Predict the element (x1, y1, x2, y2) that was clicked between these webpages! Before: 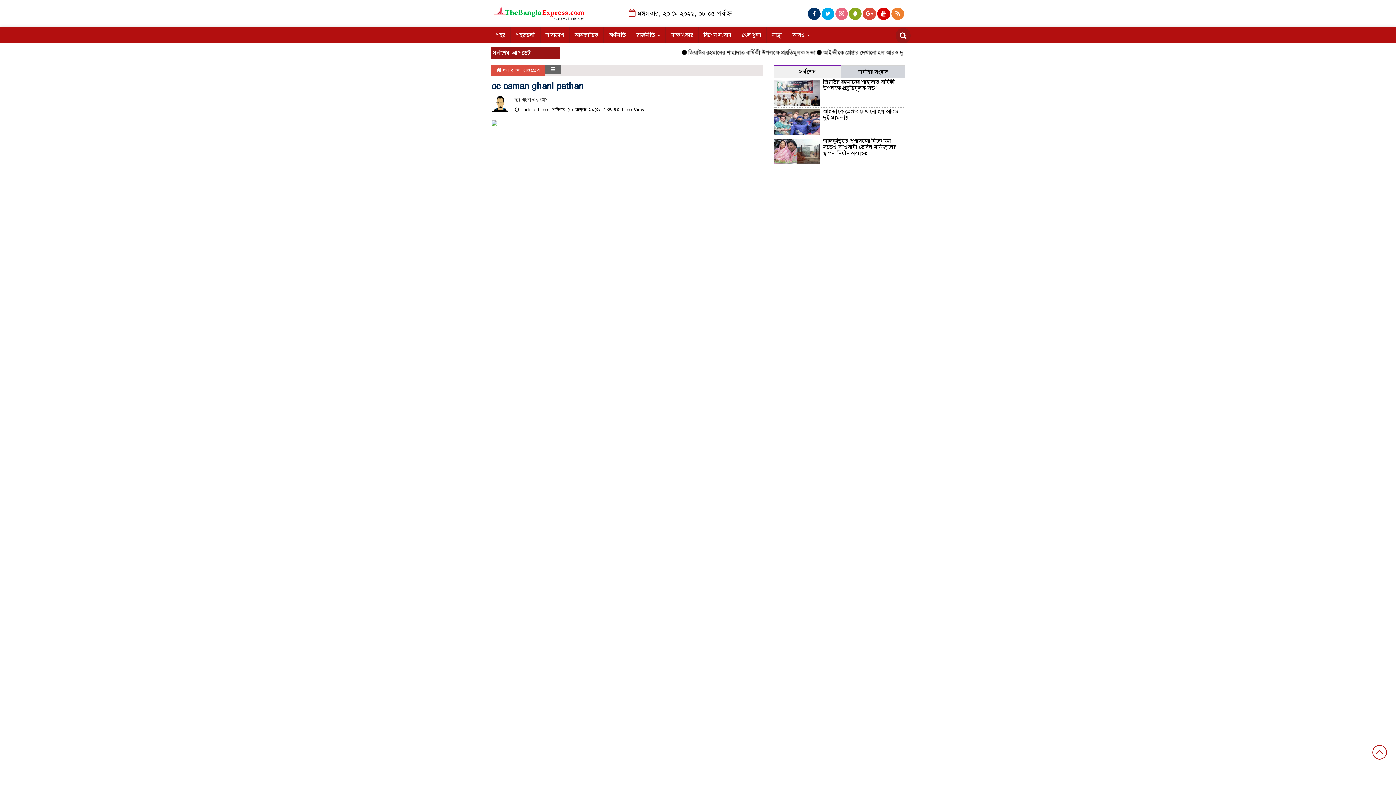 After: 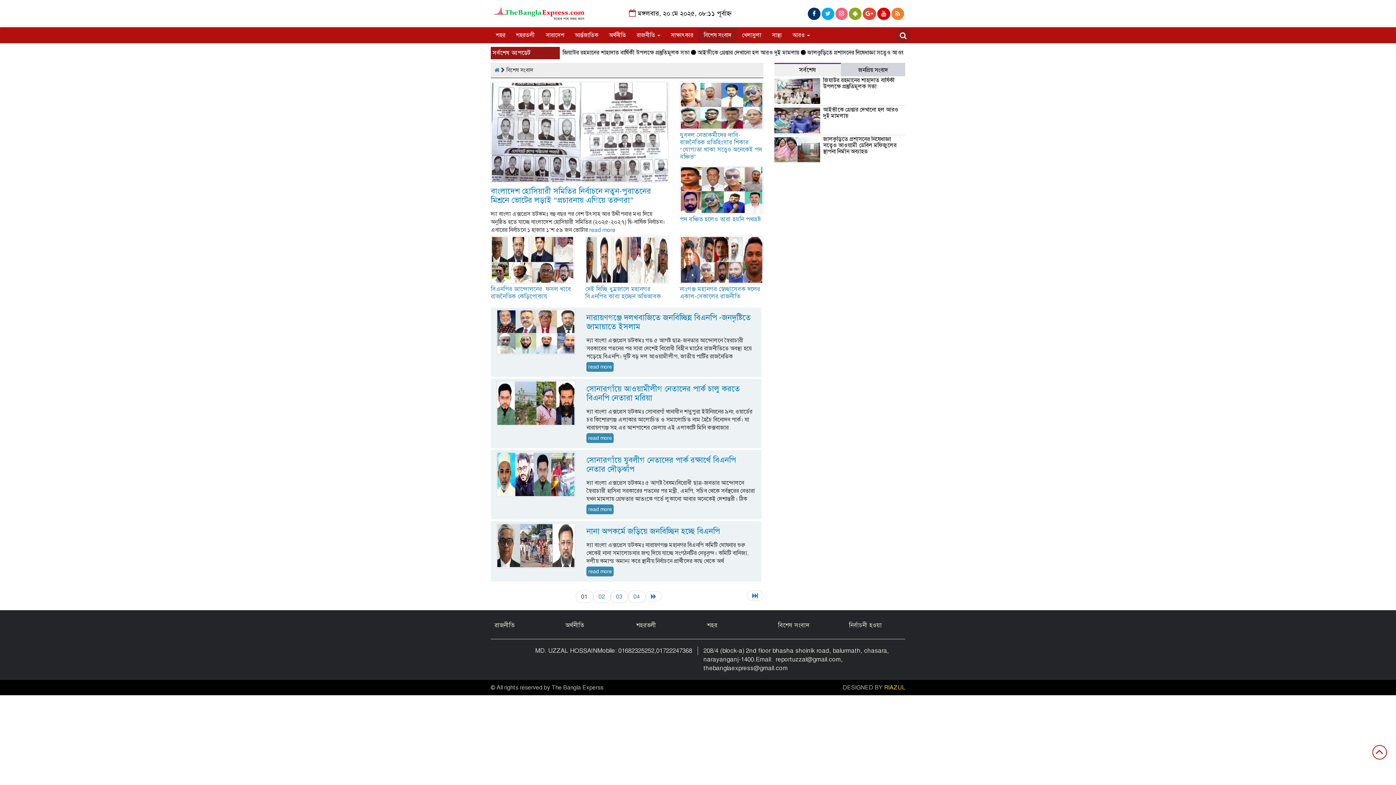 Action: label: বিশেষ সংবাদ bbox: (698, 27, 737, 43)